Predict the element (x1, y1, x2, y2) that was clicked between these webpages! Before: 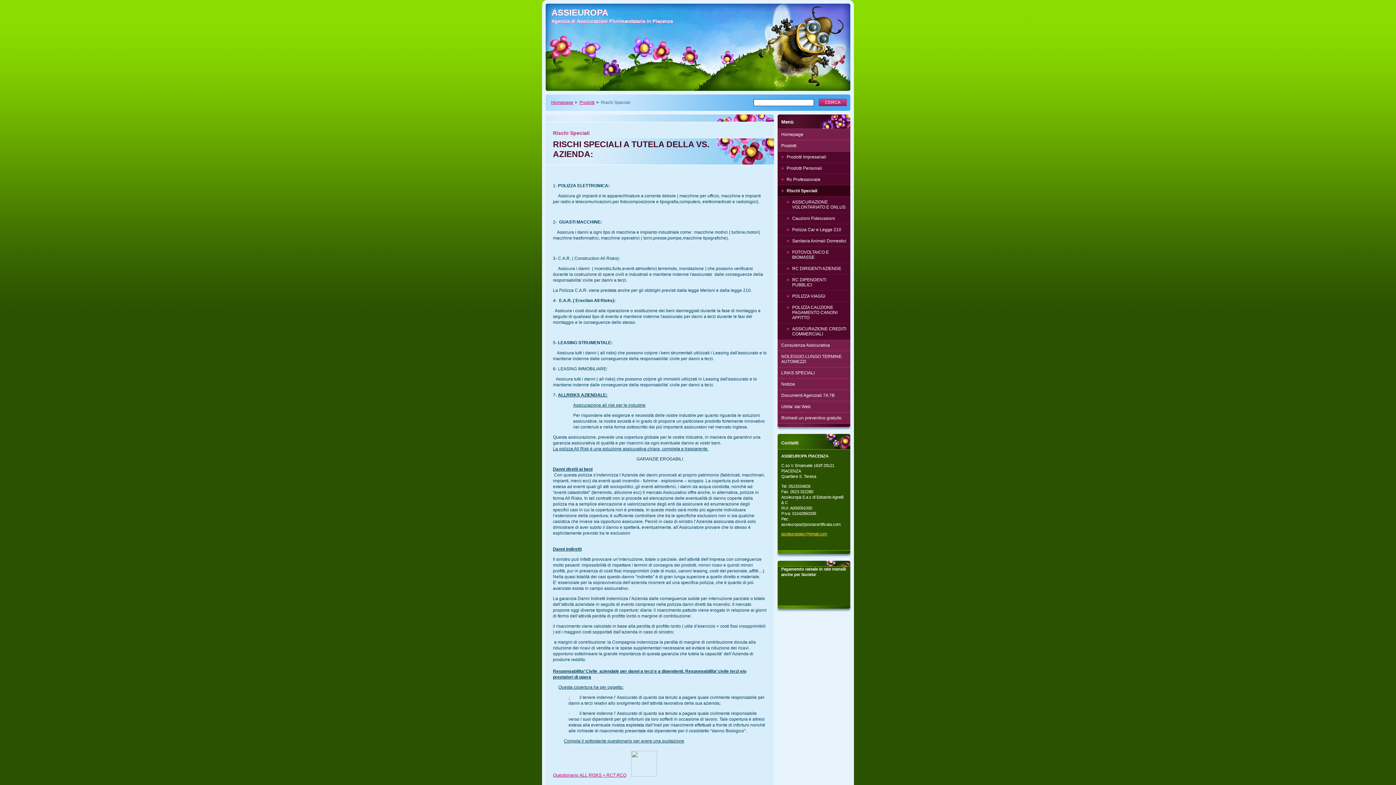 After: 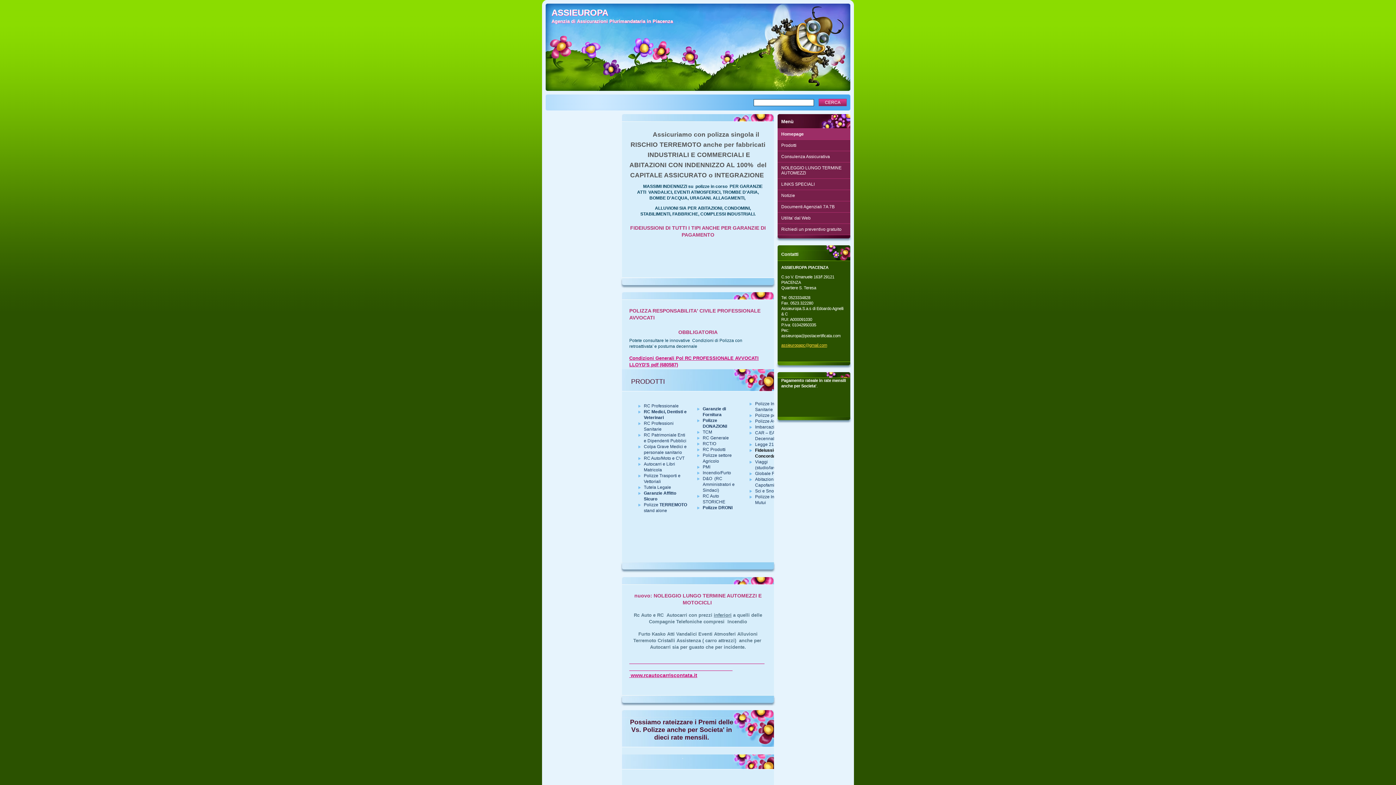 Action: label: Homepage bbox: (777, 129, 850, 140)